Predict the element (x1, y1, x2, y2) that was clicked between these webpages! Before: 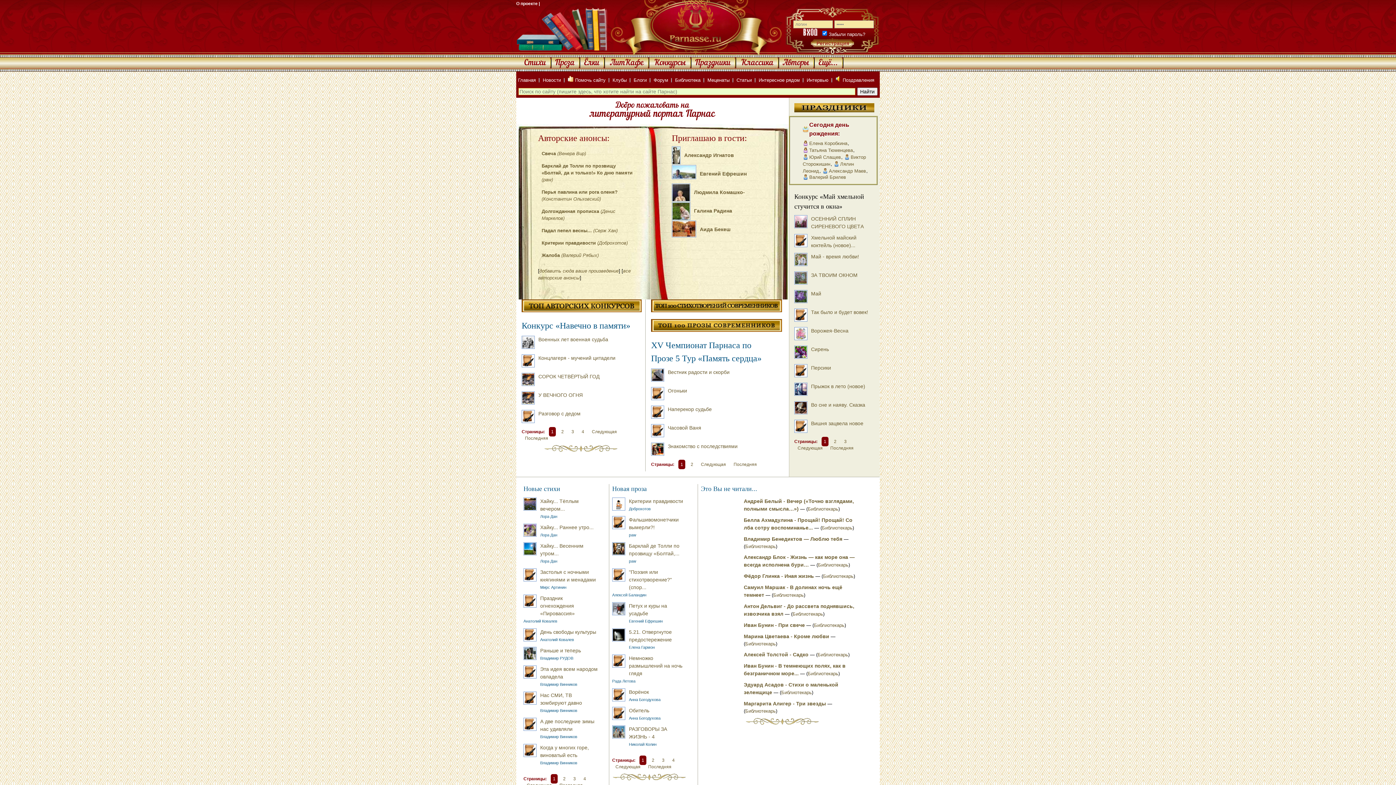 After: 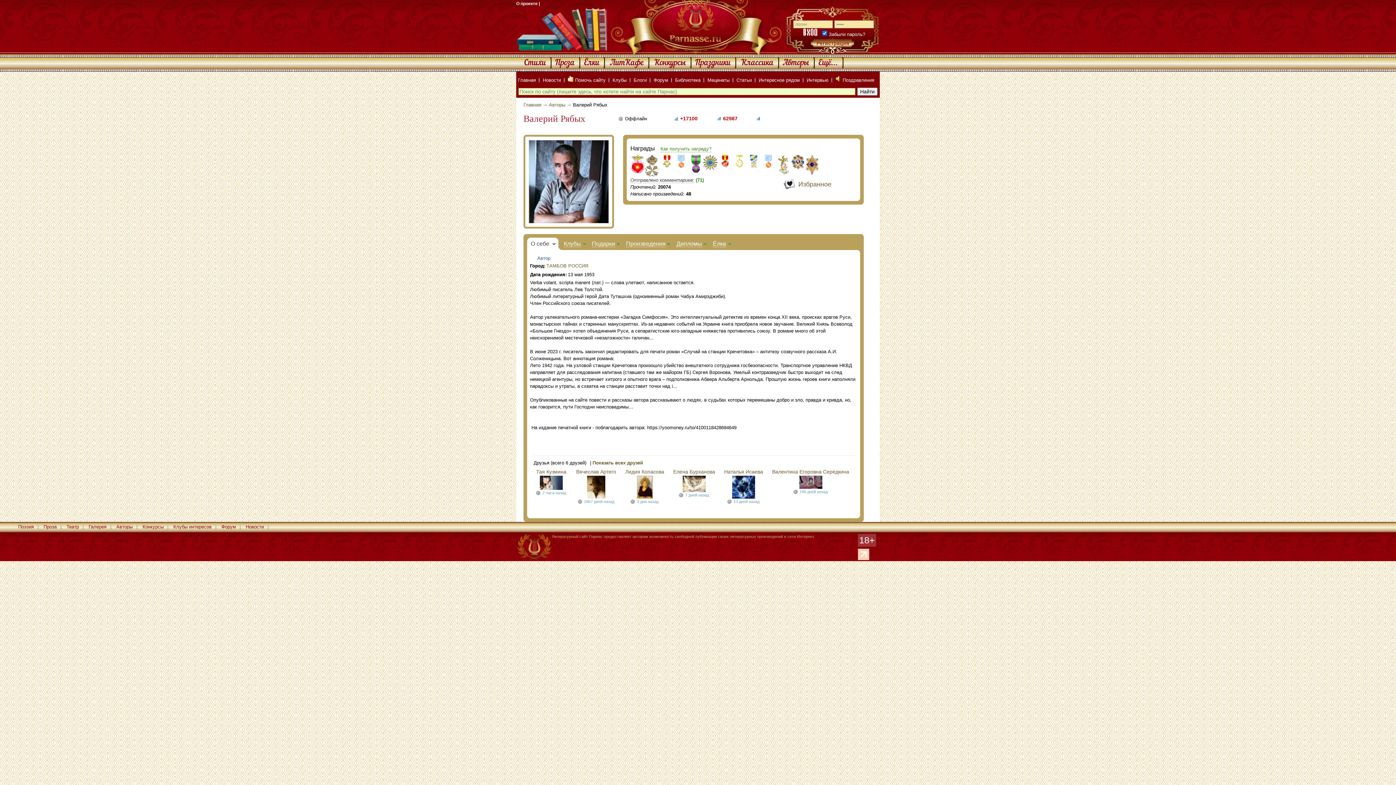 Action: label: (Валерий Рябых) bbox: (561, 252, 598, 258)